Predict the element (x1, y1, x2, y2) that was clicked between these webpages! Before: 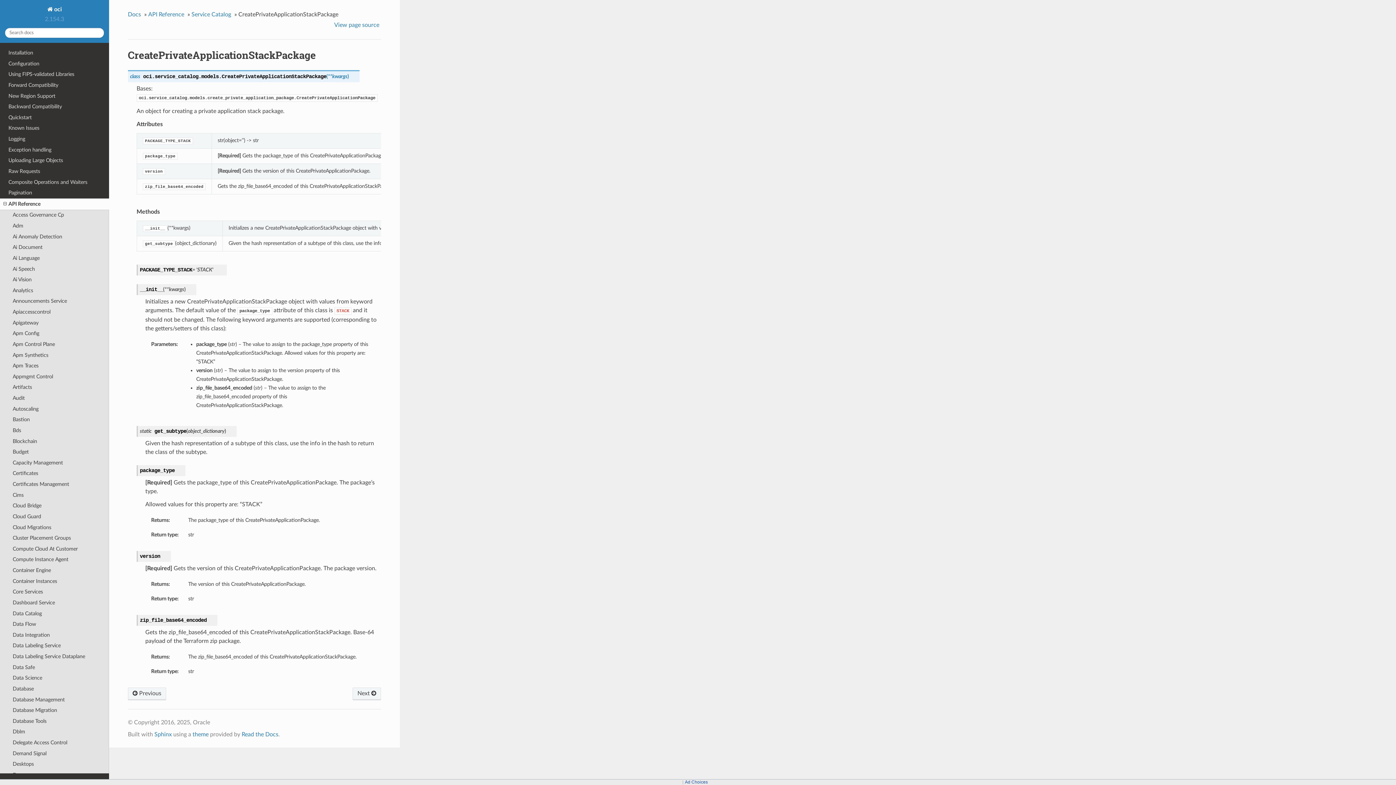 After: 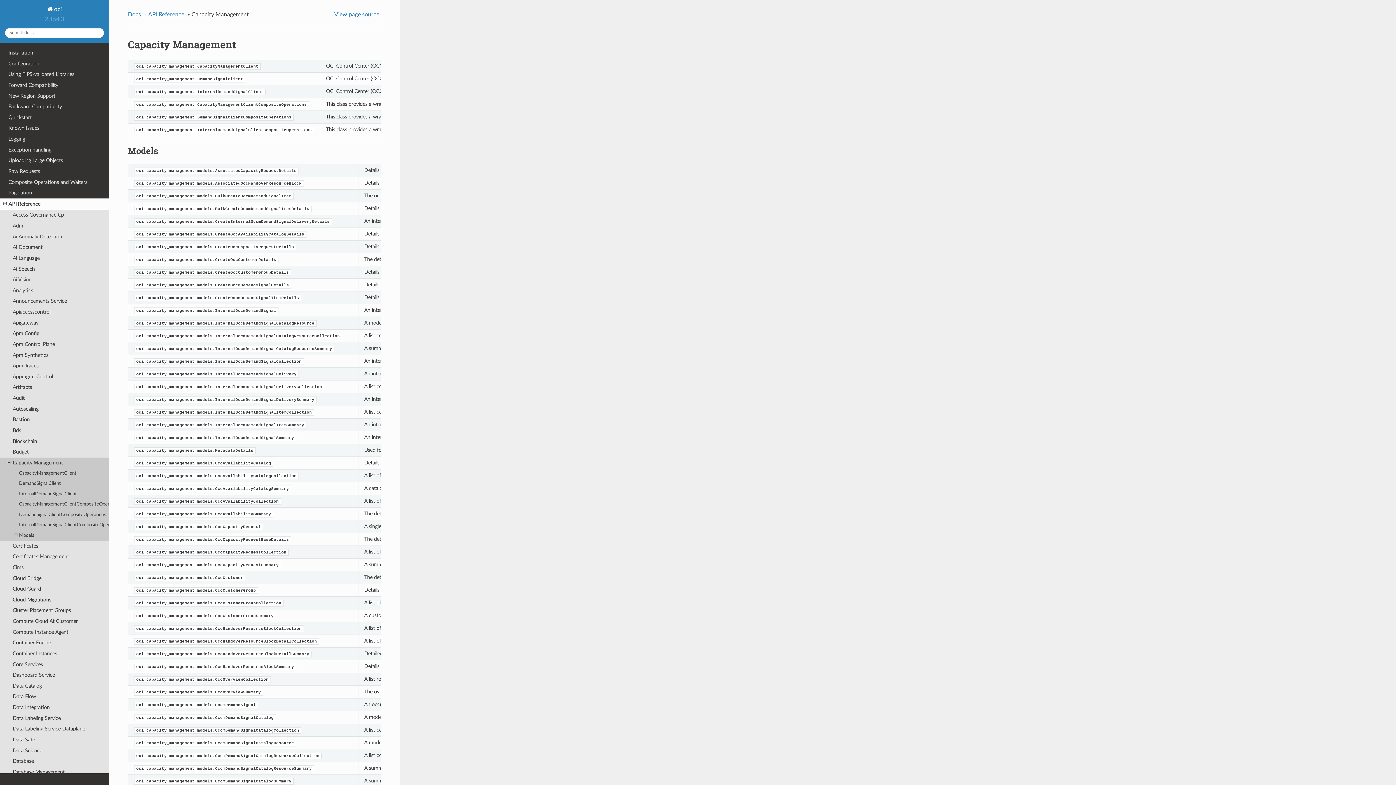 Action: label: Capacity Management bbox: (0, 457, 109, 468)